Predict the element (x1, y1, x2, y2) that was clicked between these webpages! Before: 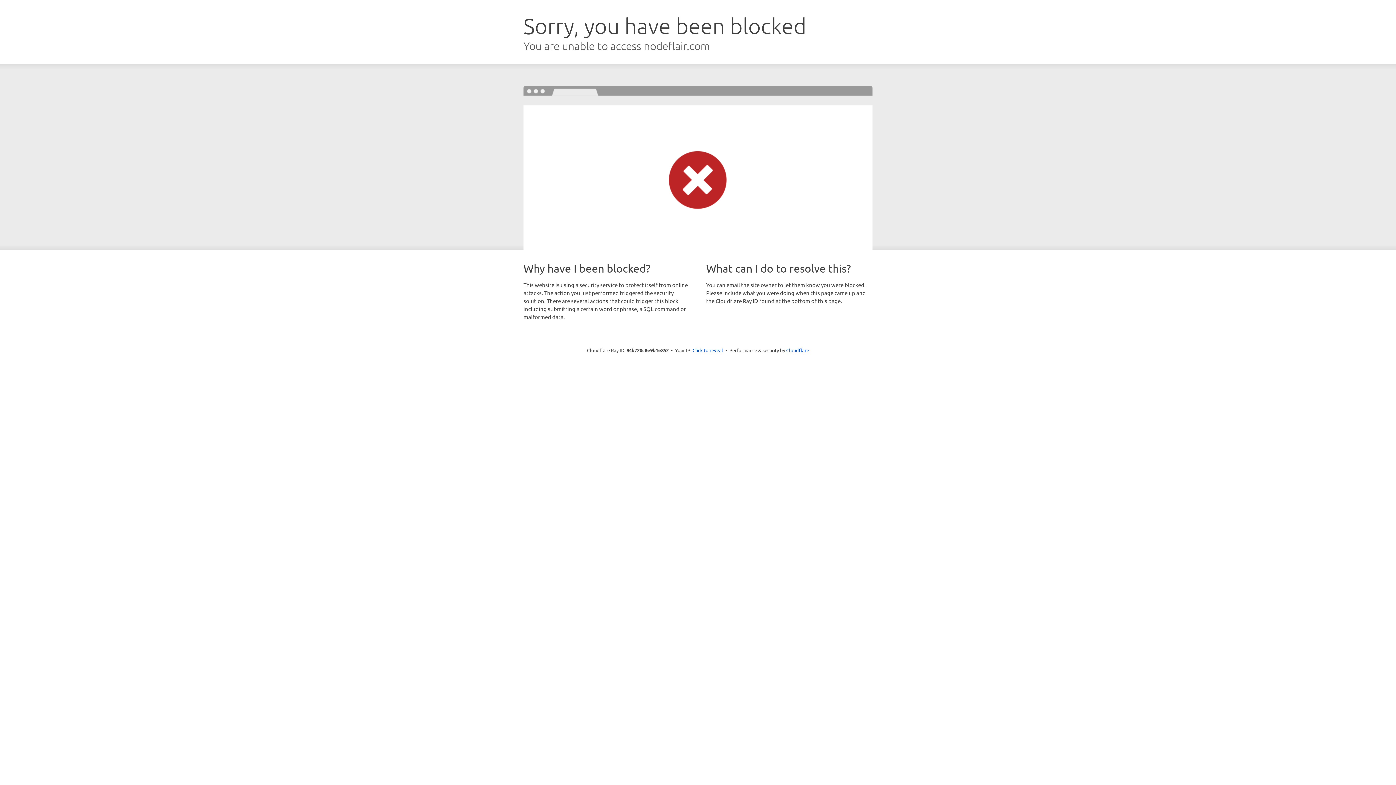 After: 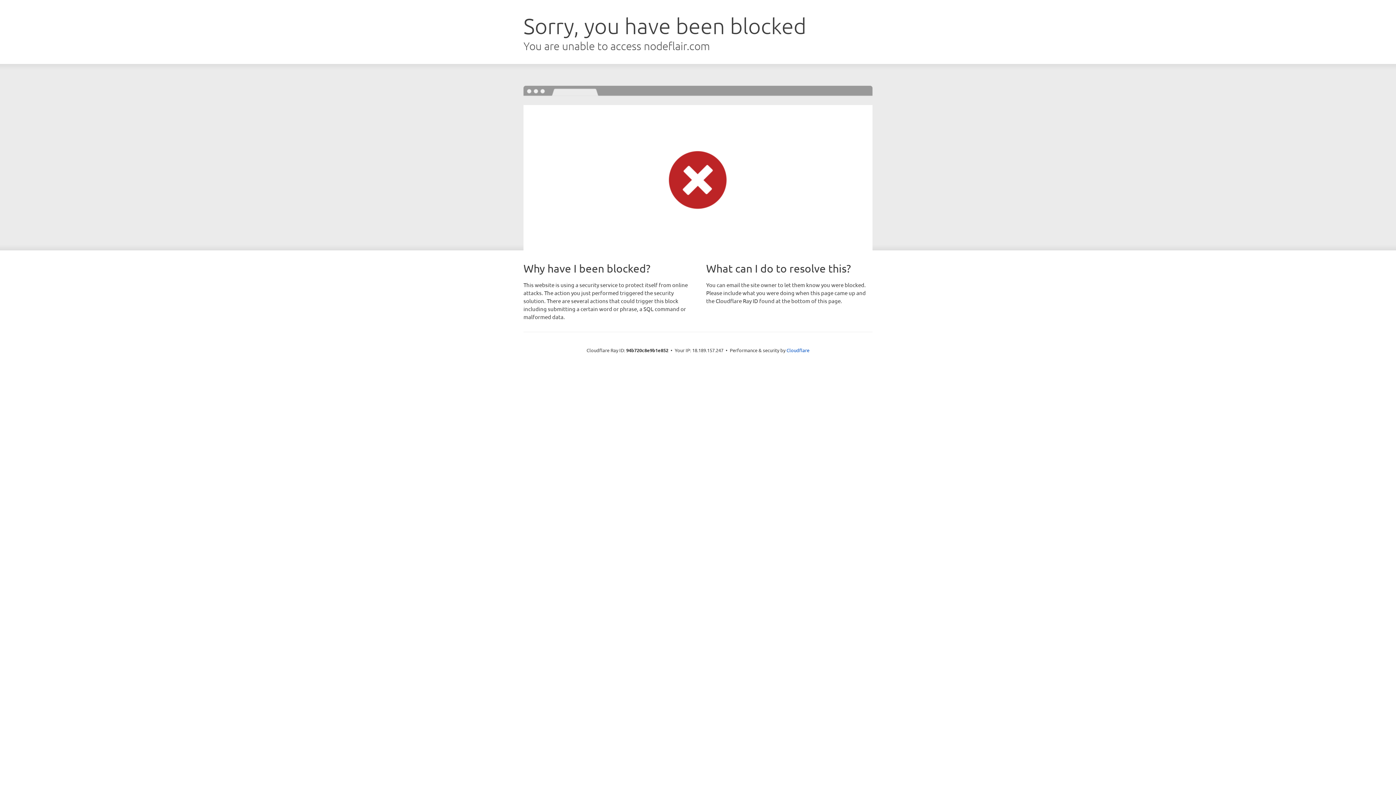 Action: label: Click to reveal bbox: (692, 346, 723, 353)